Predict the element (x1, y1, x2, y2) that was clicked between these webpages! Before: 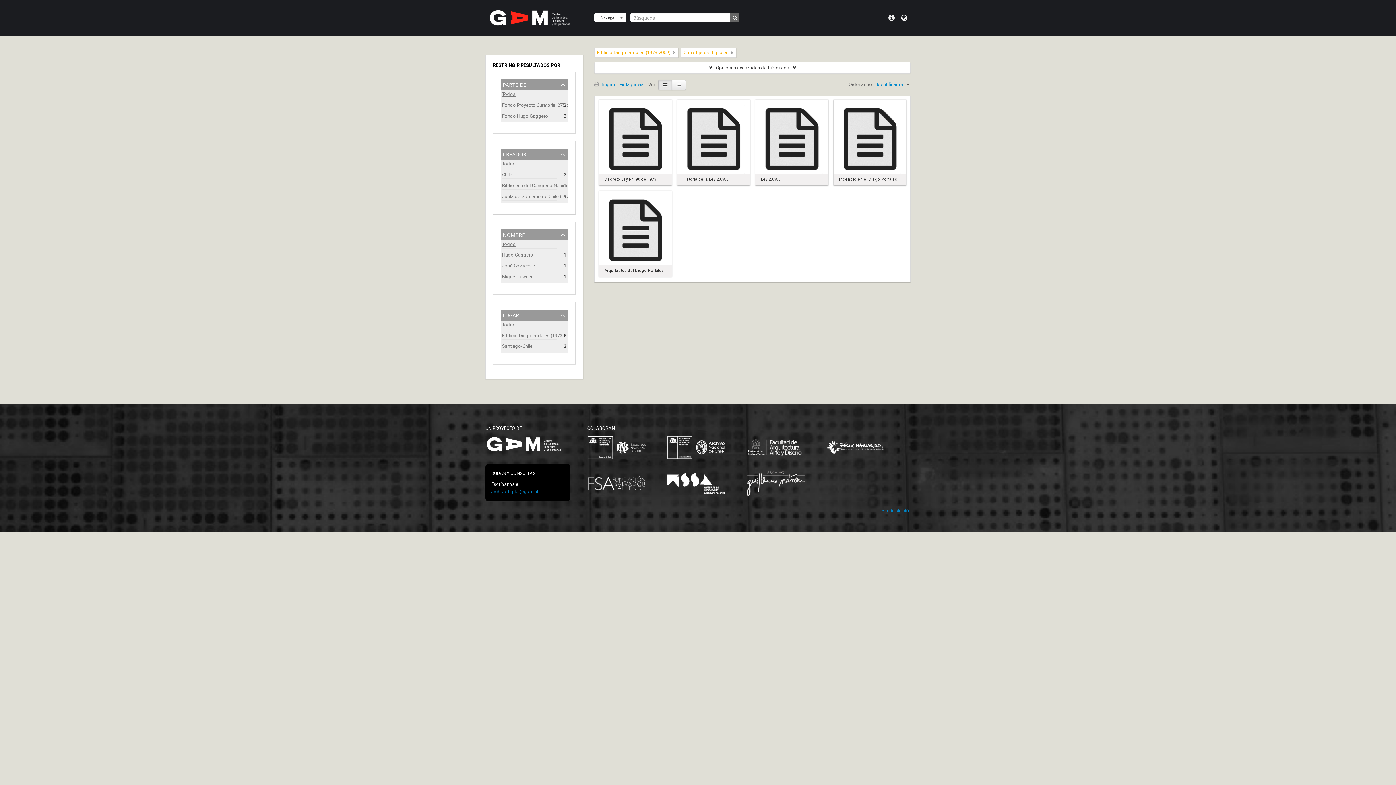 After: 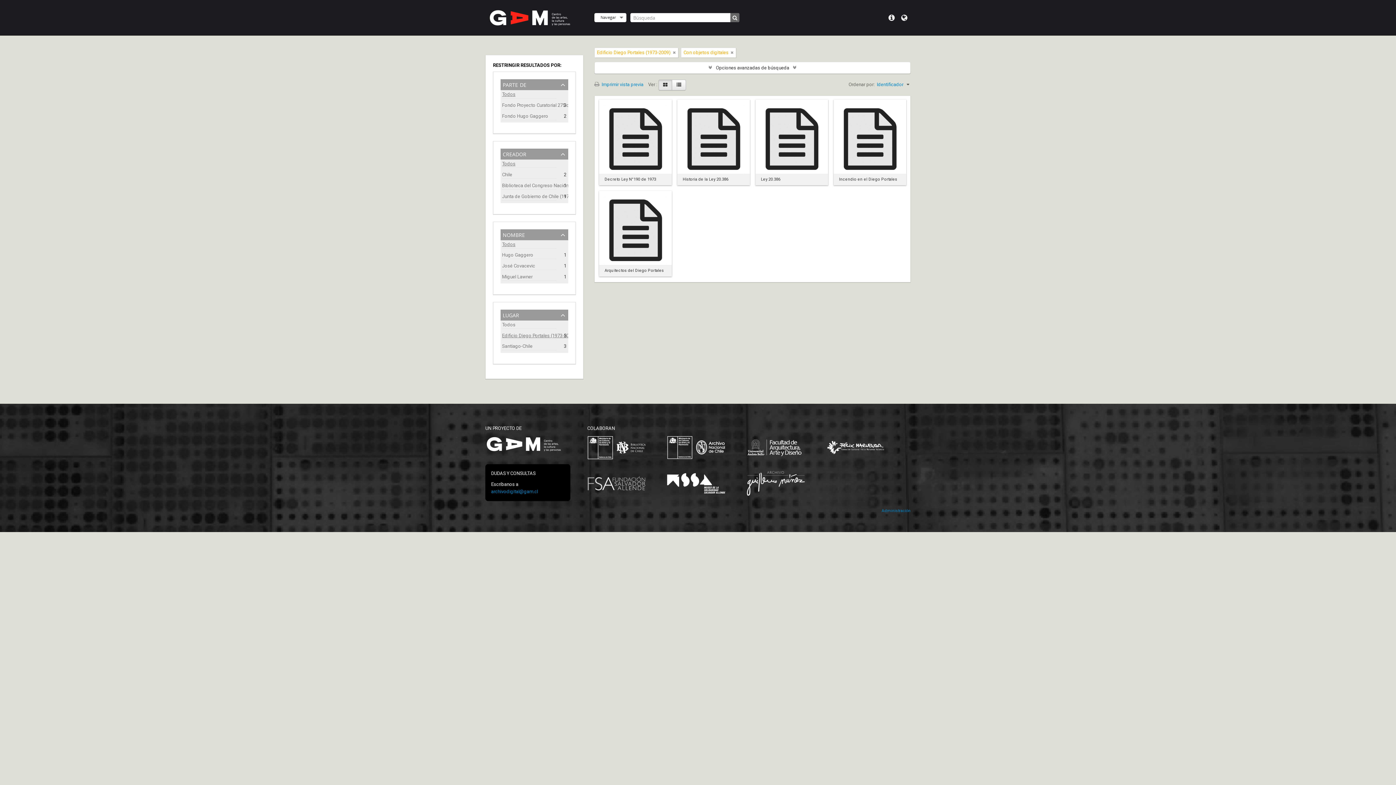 Action: bbox: (485, 441, 562, 446)